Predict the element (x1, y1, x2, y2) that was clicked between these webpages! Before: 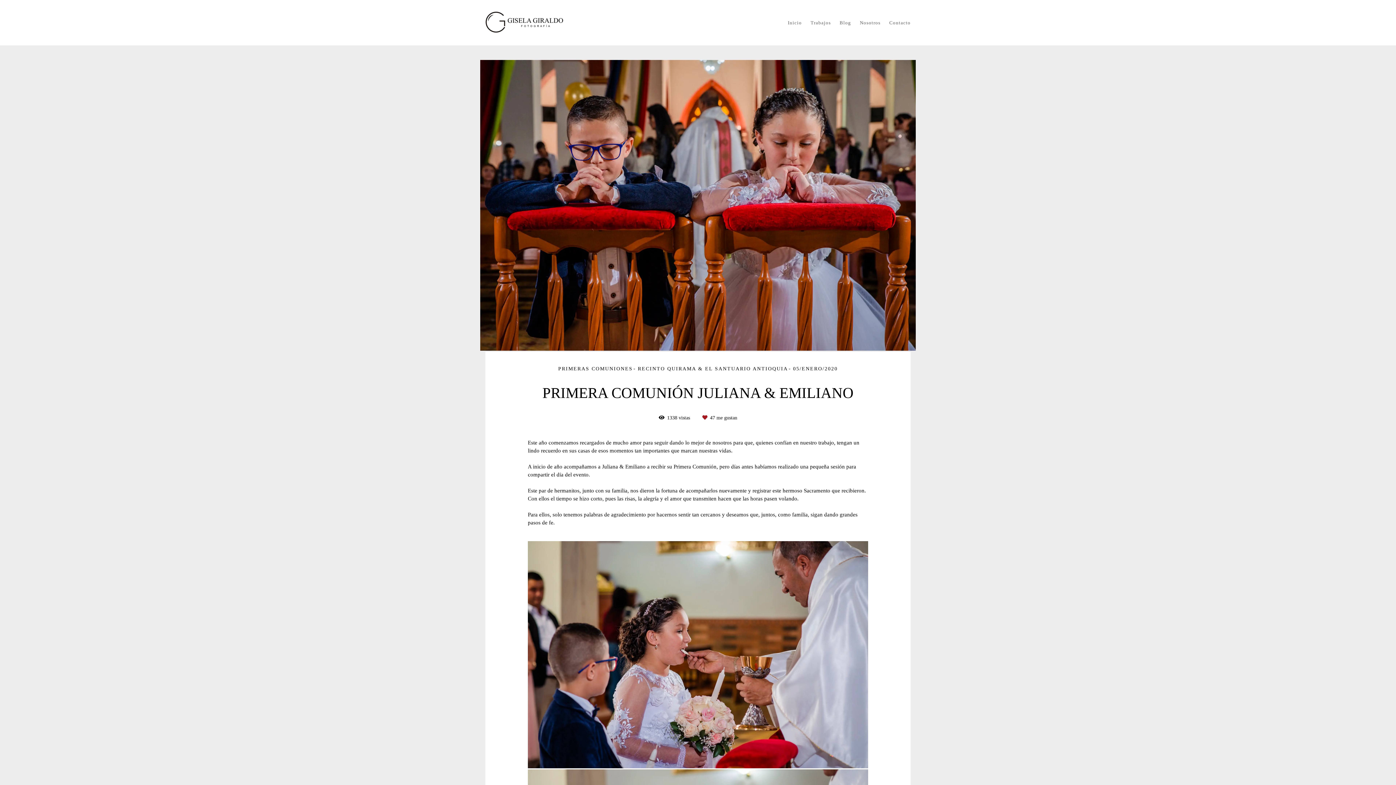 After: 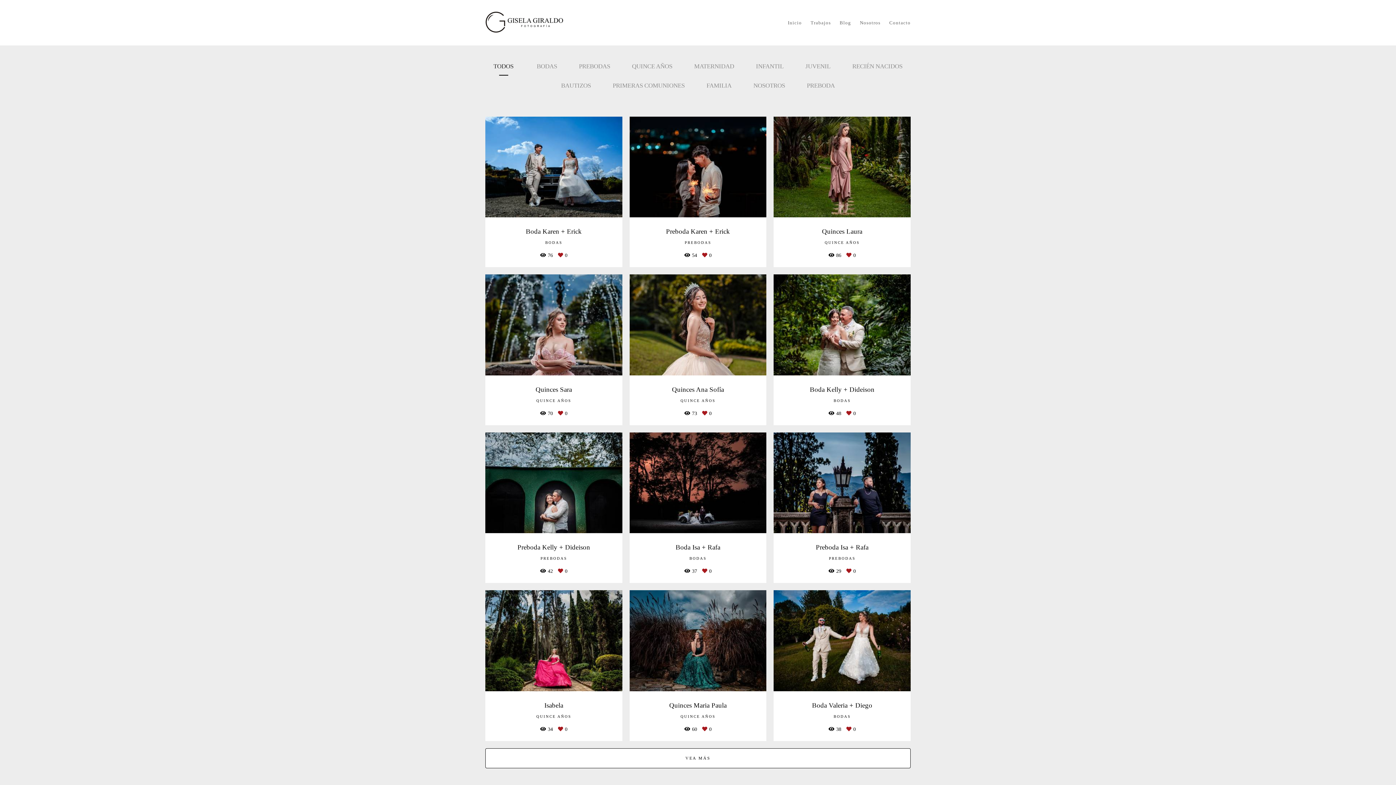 Action: label: Trabajos bbox: (807, 16, 834, 28)